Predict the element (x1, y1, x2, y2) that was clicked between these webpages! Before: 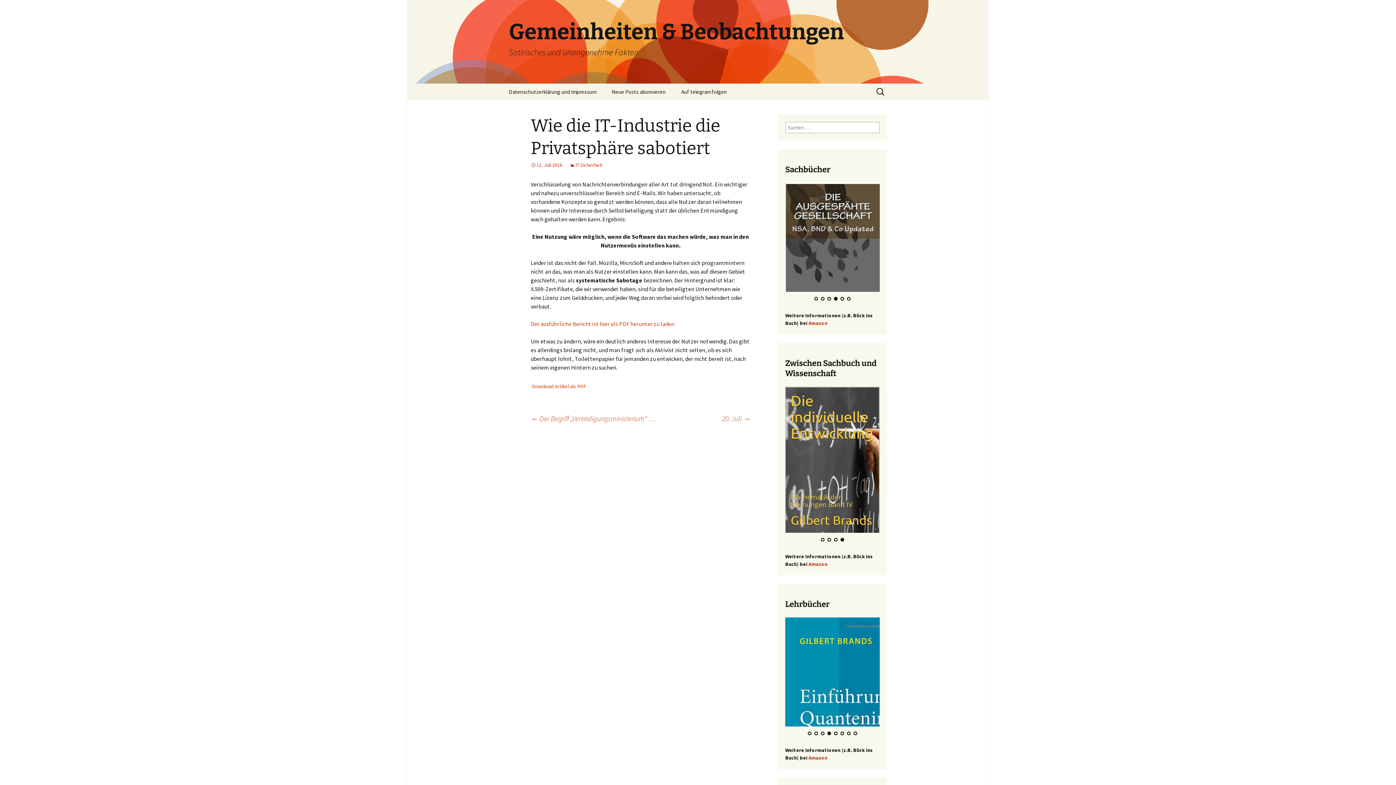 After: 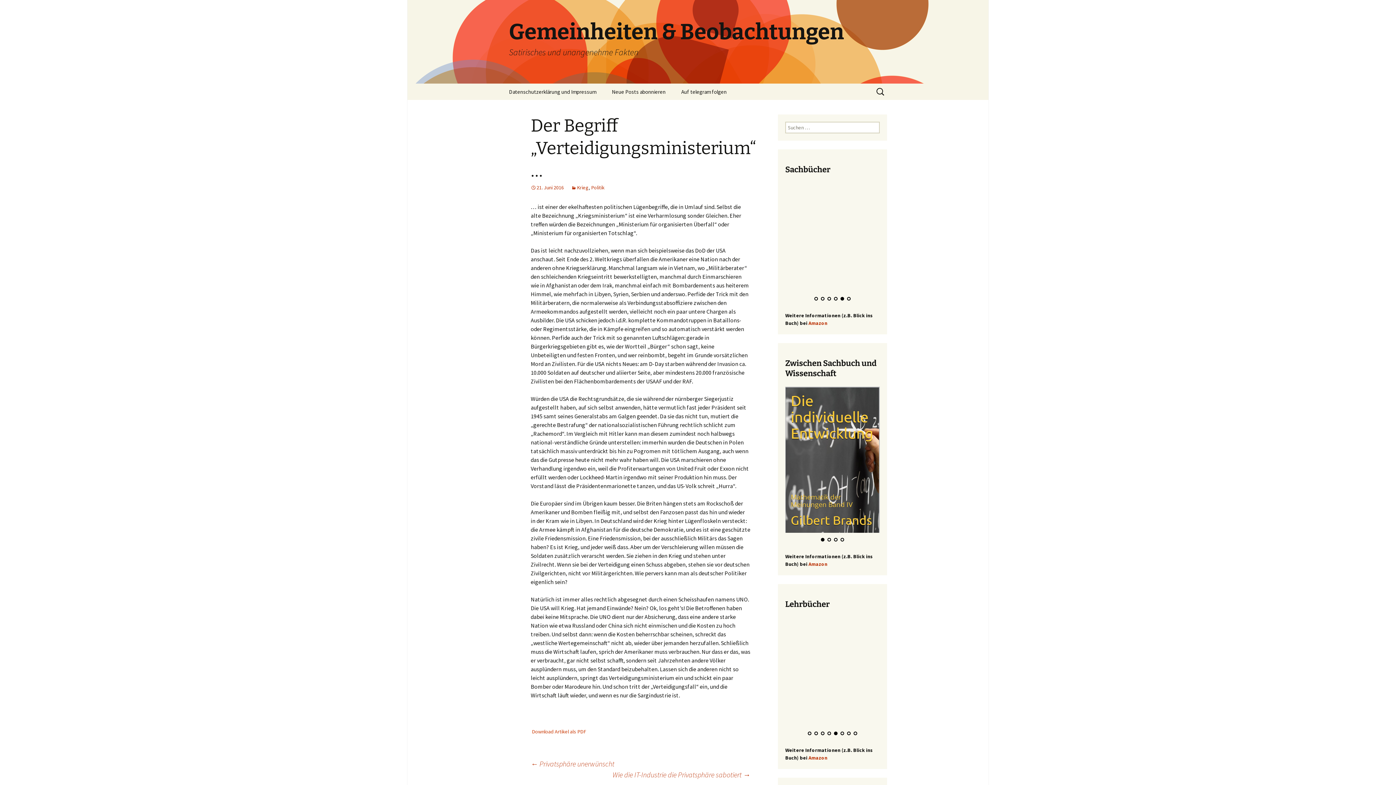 Action: label: ← Der Begriff „Verteidigungsministerium“ … bbox: (530, 414, 655, 423)